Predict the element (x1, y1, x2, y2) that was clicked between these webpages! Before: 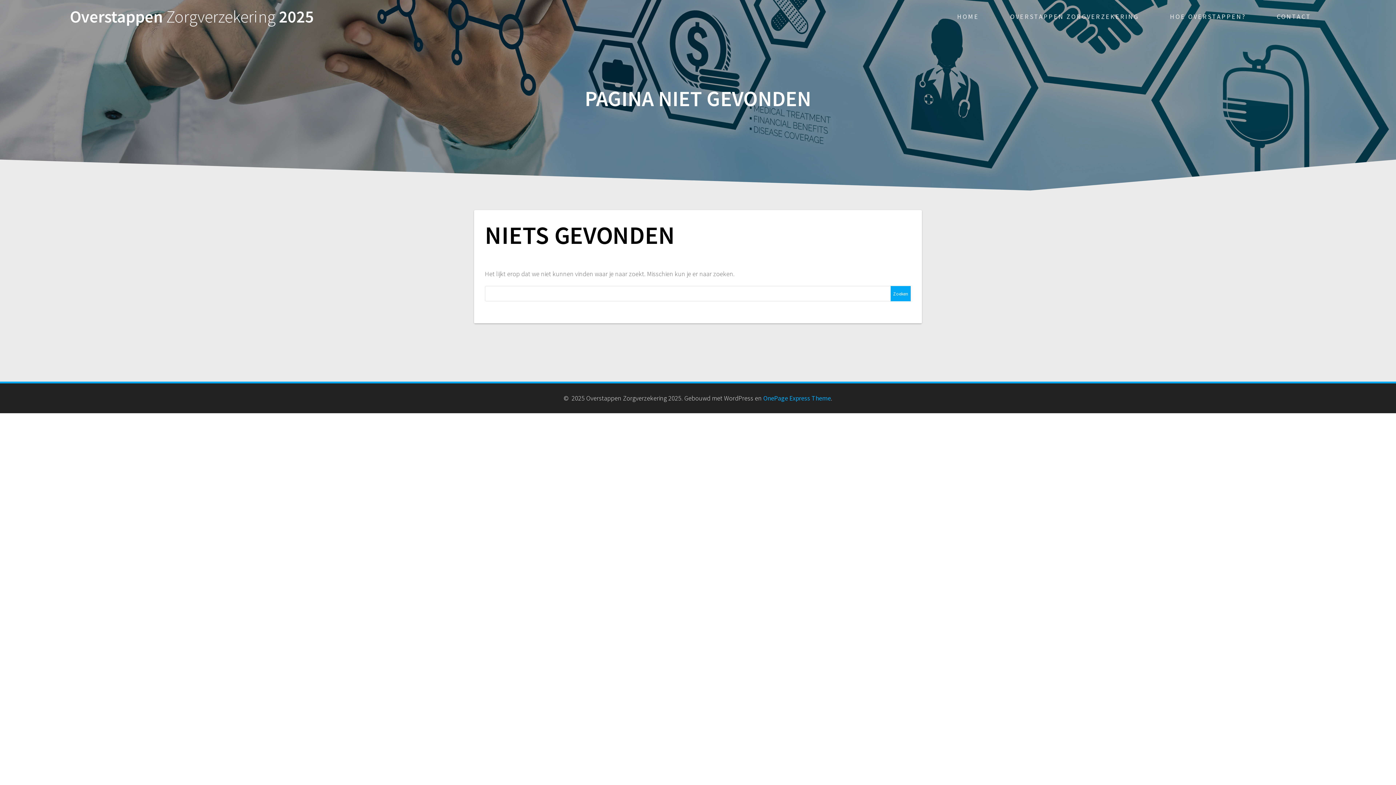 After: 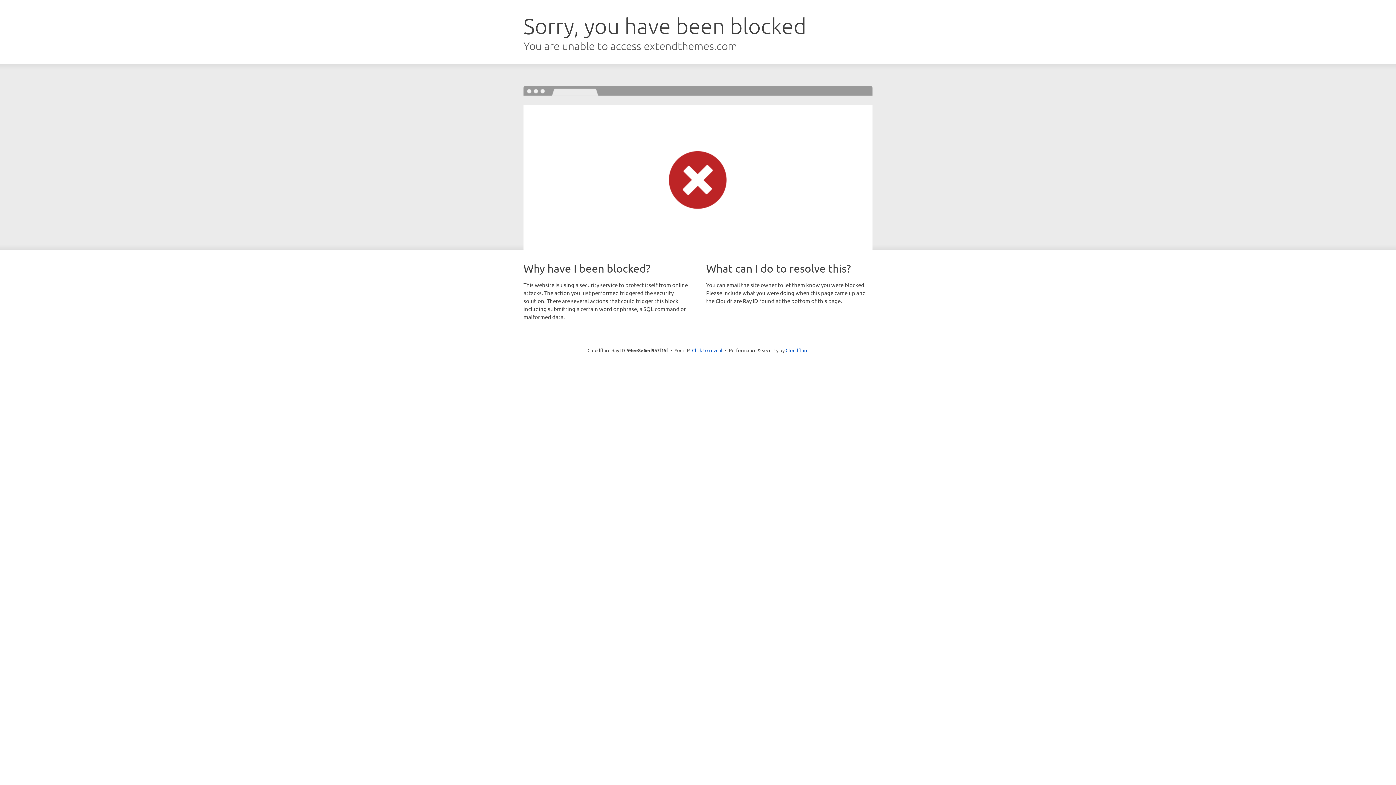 Action: bbox: (763, 394, 831, 402) label: OnePage Express Theme